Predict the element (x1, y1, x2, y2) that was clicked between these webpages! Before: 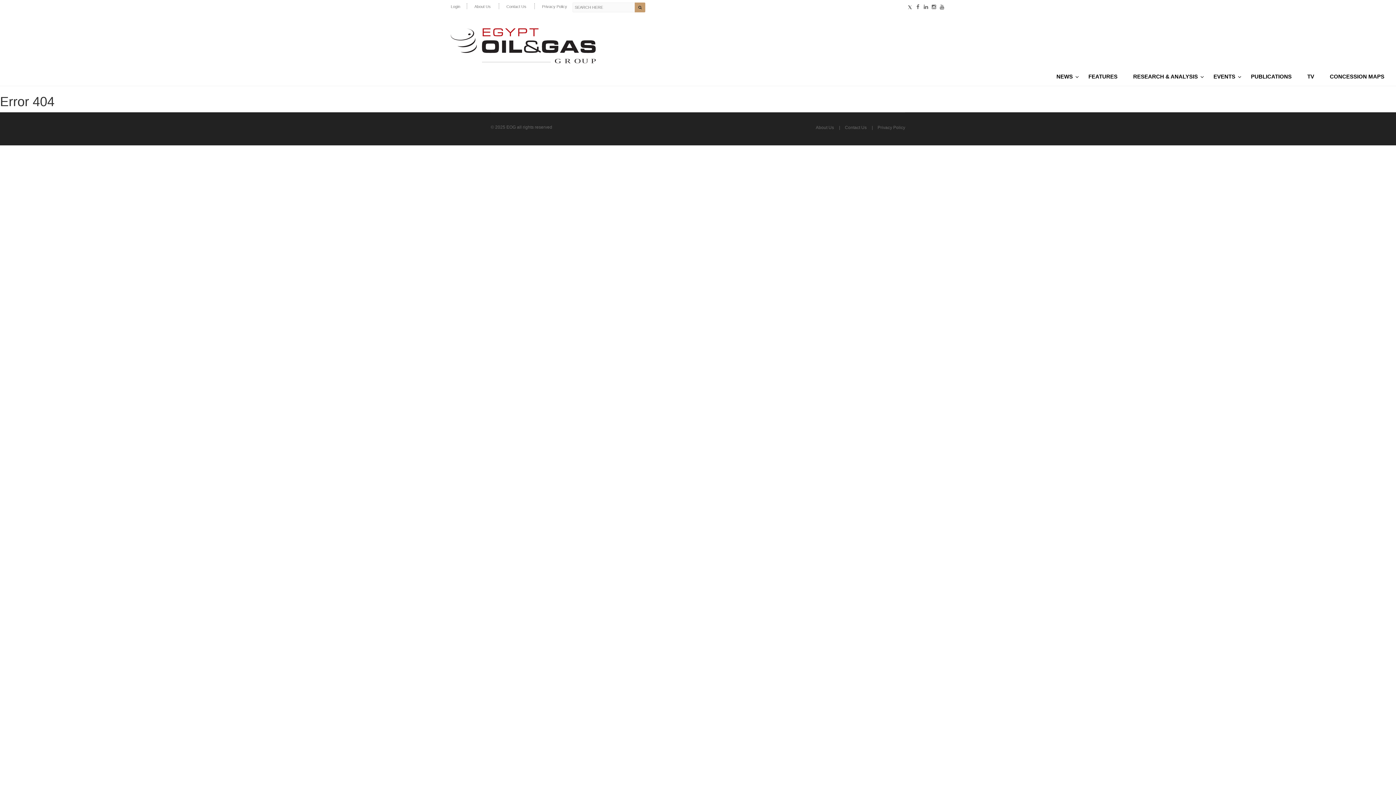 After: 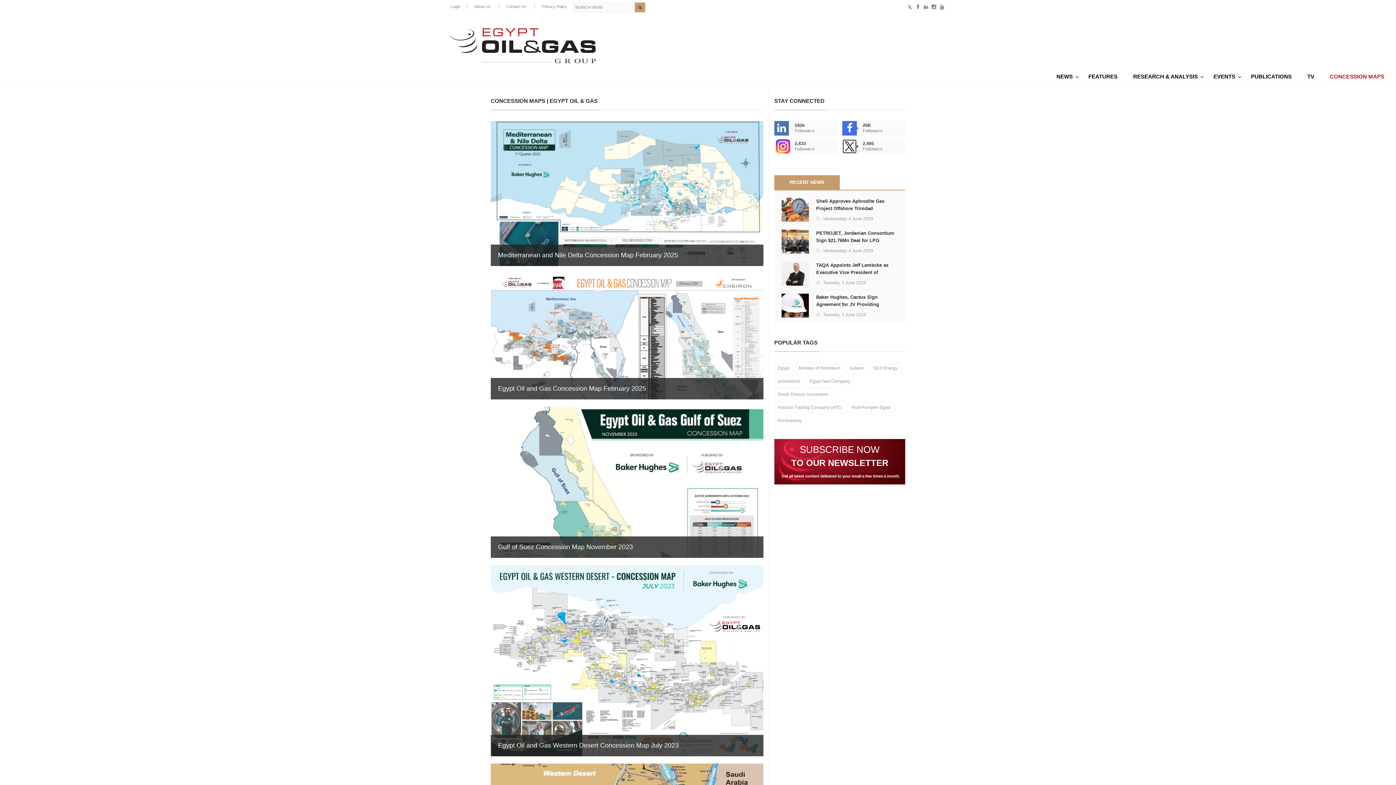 Action: bbox: (1325, 71, 1395, 85) label: CONCESSION MAPS